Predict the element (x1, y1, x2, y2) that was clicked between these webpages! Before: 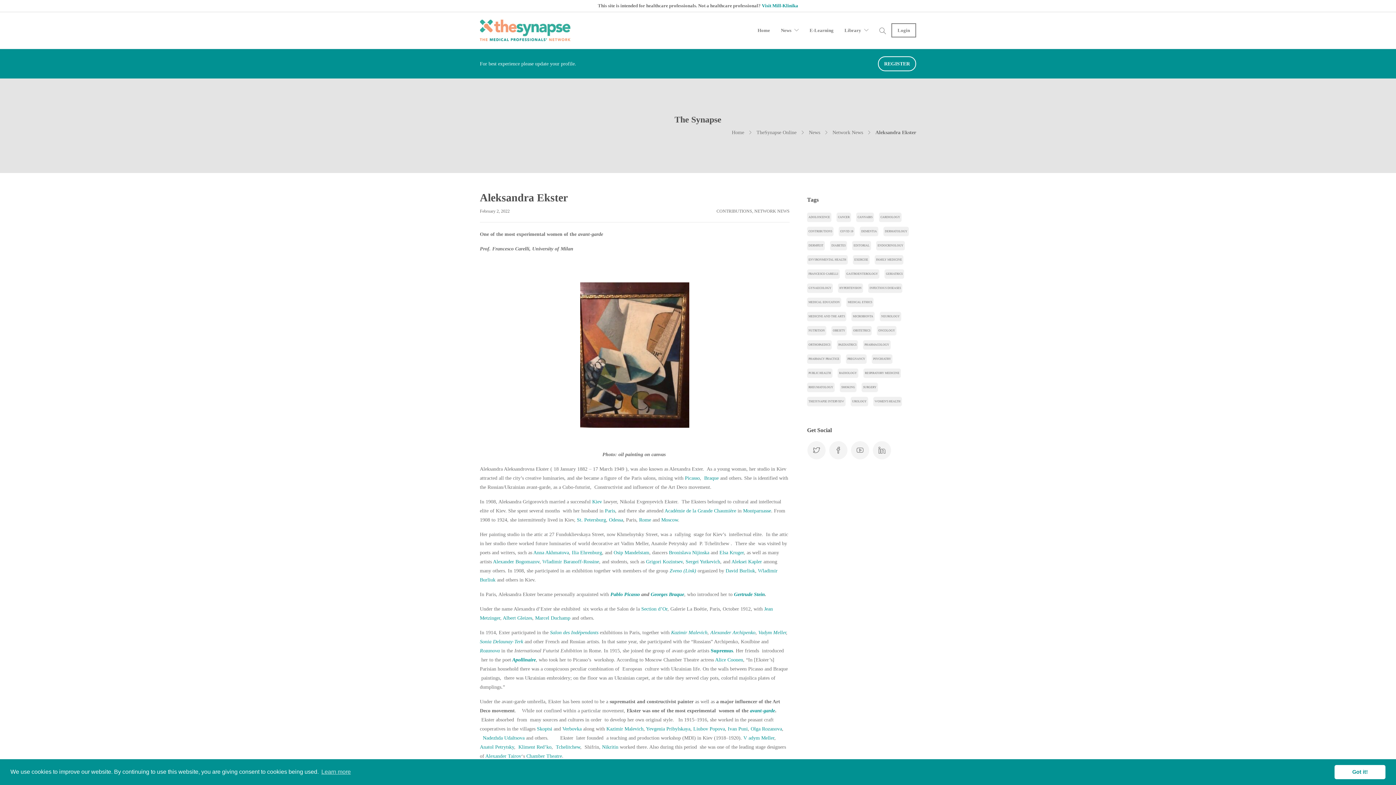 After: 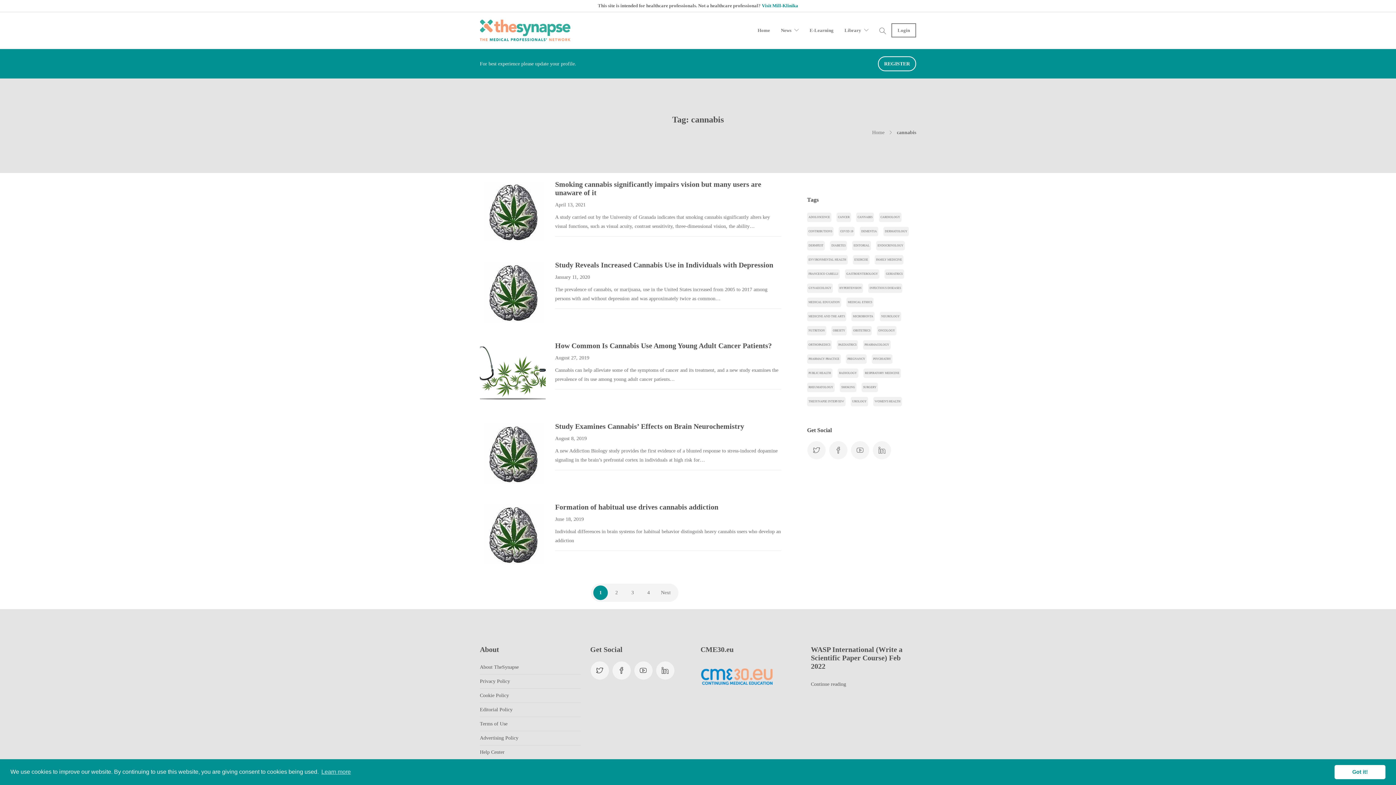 Action: label: cannabis (18 items) bbox: (856, 212, 874, 222)